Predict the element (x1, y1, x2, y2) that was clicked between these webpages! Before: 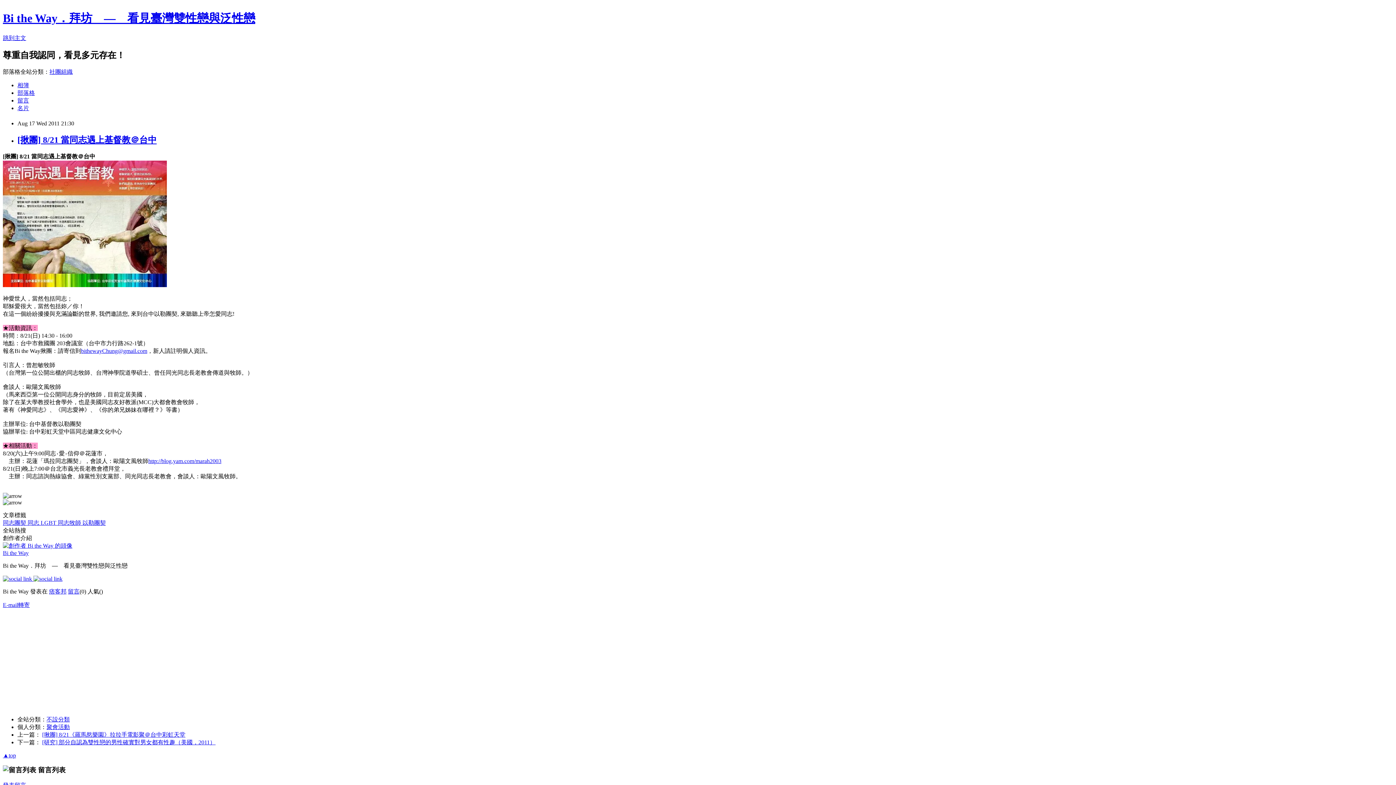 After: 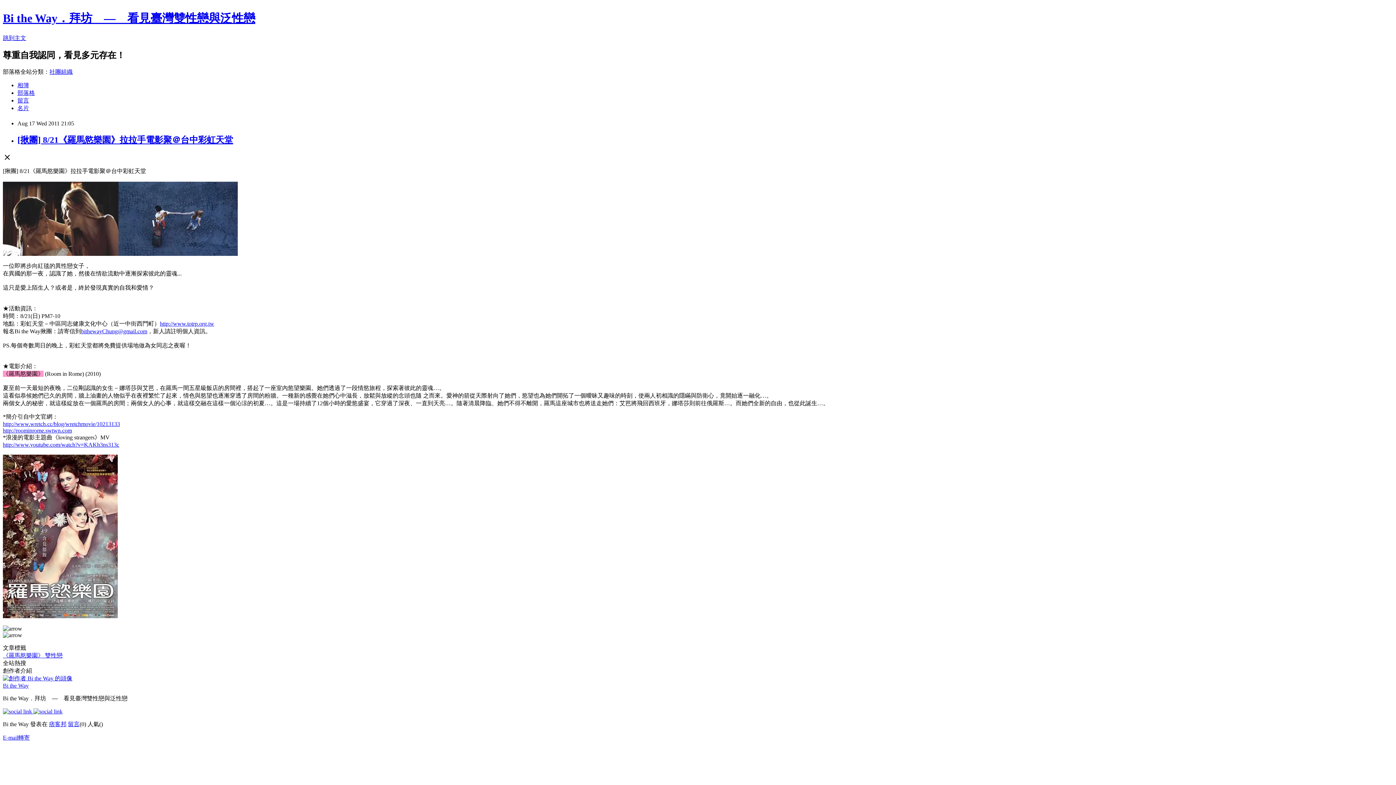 Action: bbox: (42, 731, 185, 738) label: [揪團] 8/21《羅馬慾樂園》拉拉手電影聚＠台中彩虹天堂